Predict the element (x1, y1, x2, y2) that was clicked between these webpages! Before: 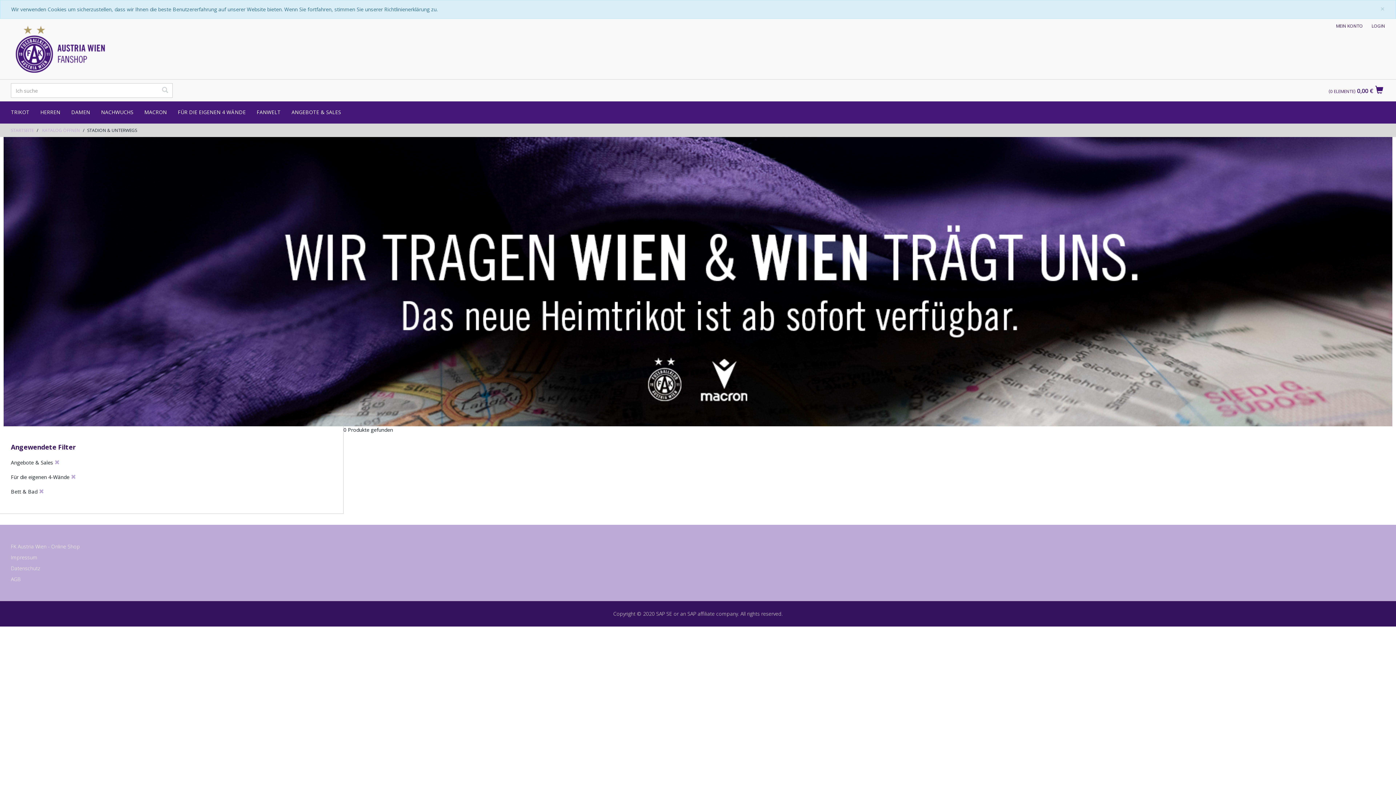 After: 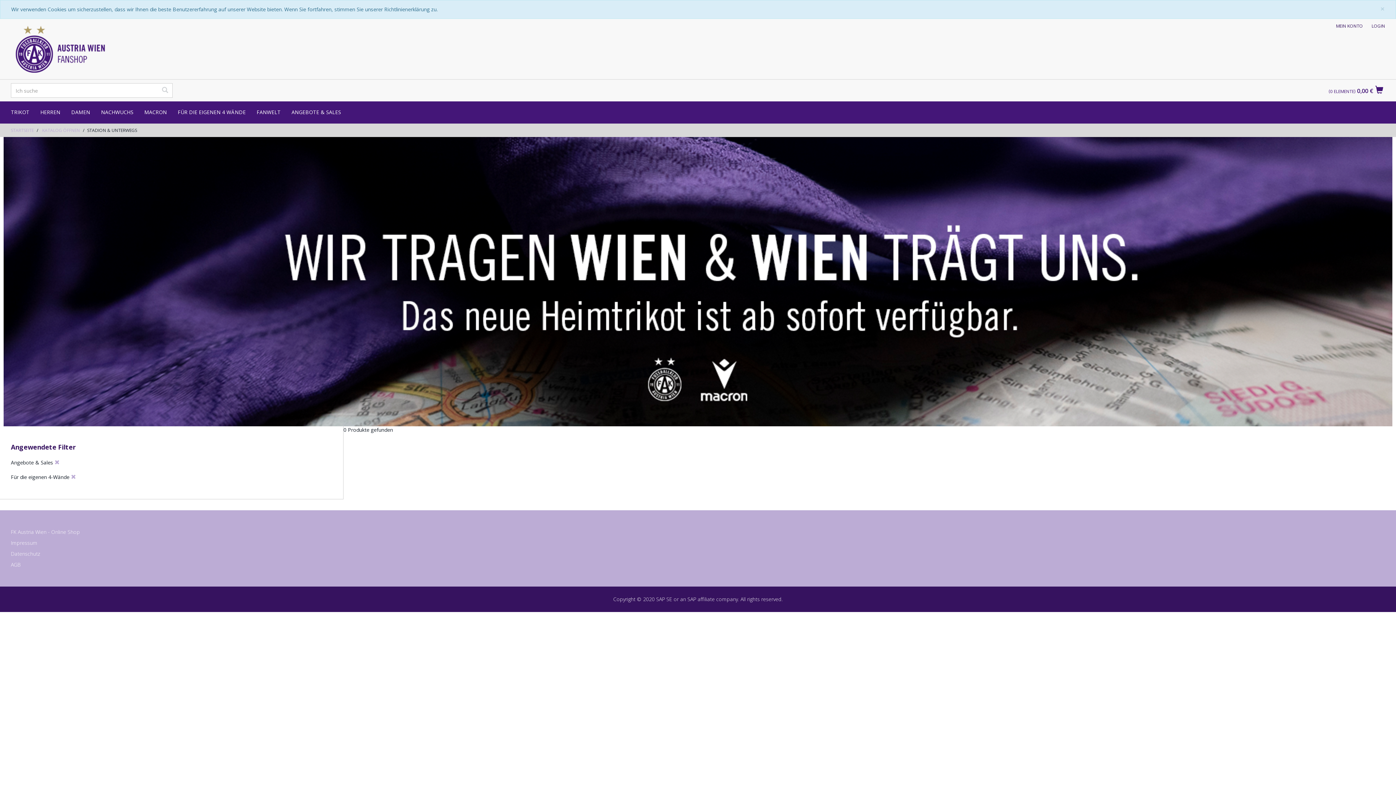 Action: bbox: (38, 488, 44, 495)